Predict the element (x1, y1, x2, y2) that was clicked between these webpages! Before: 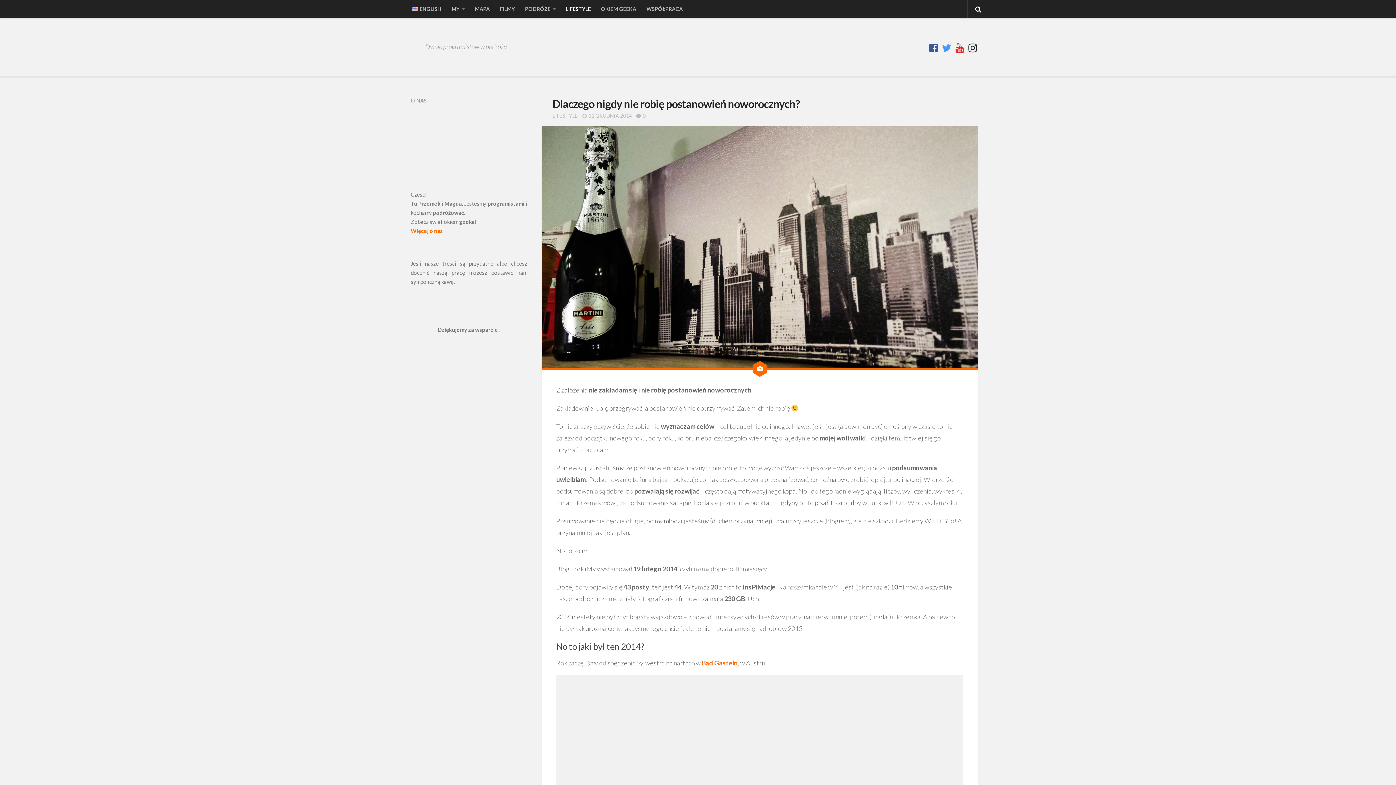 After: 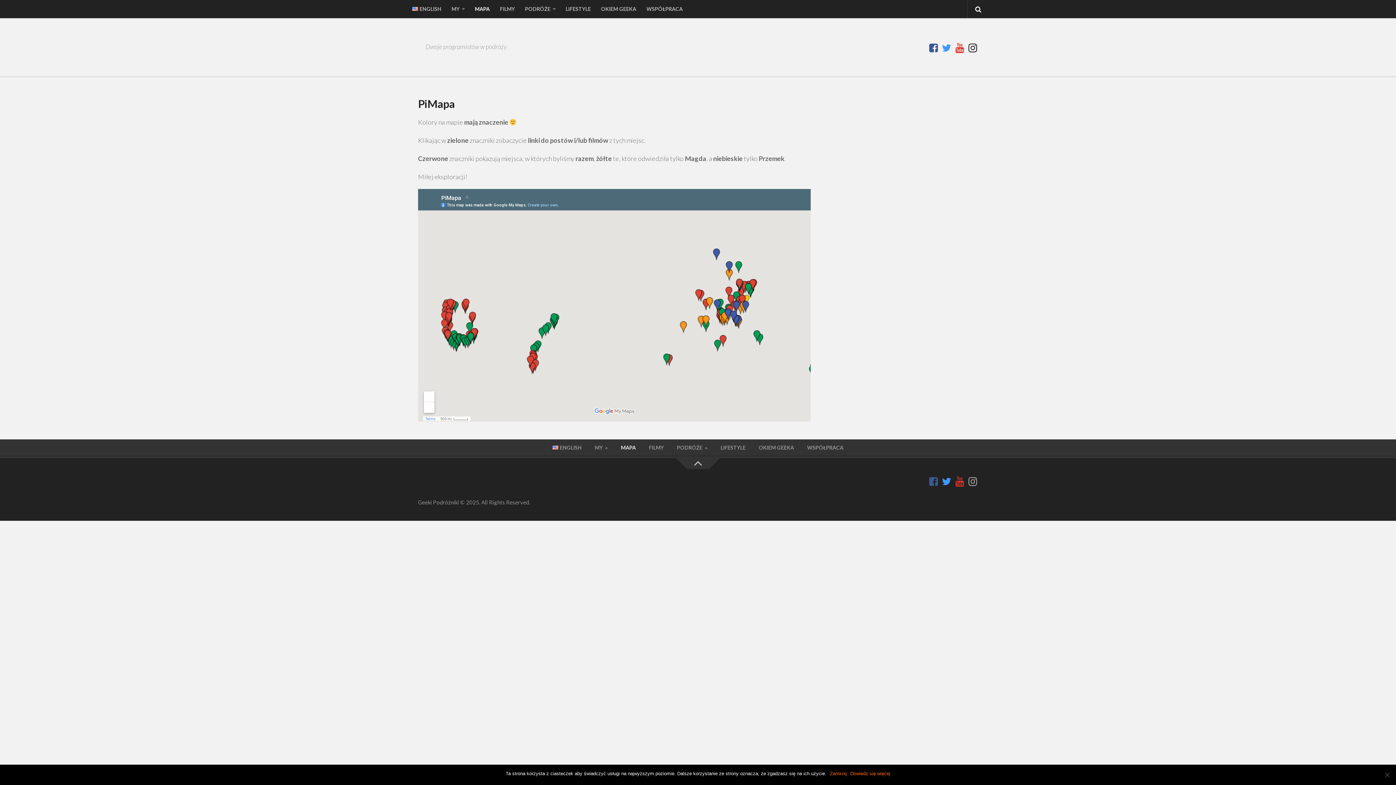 Action: label: MAPA bbox: (469, 0, 494, 18)